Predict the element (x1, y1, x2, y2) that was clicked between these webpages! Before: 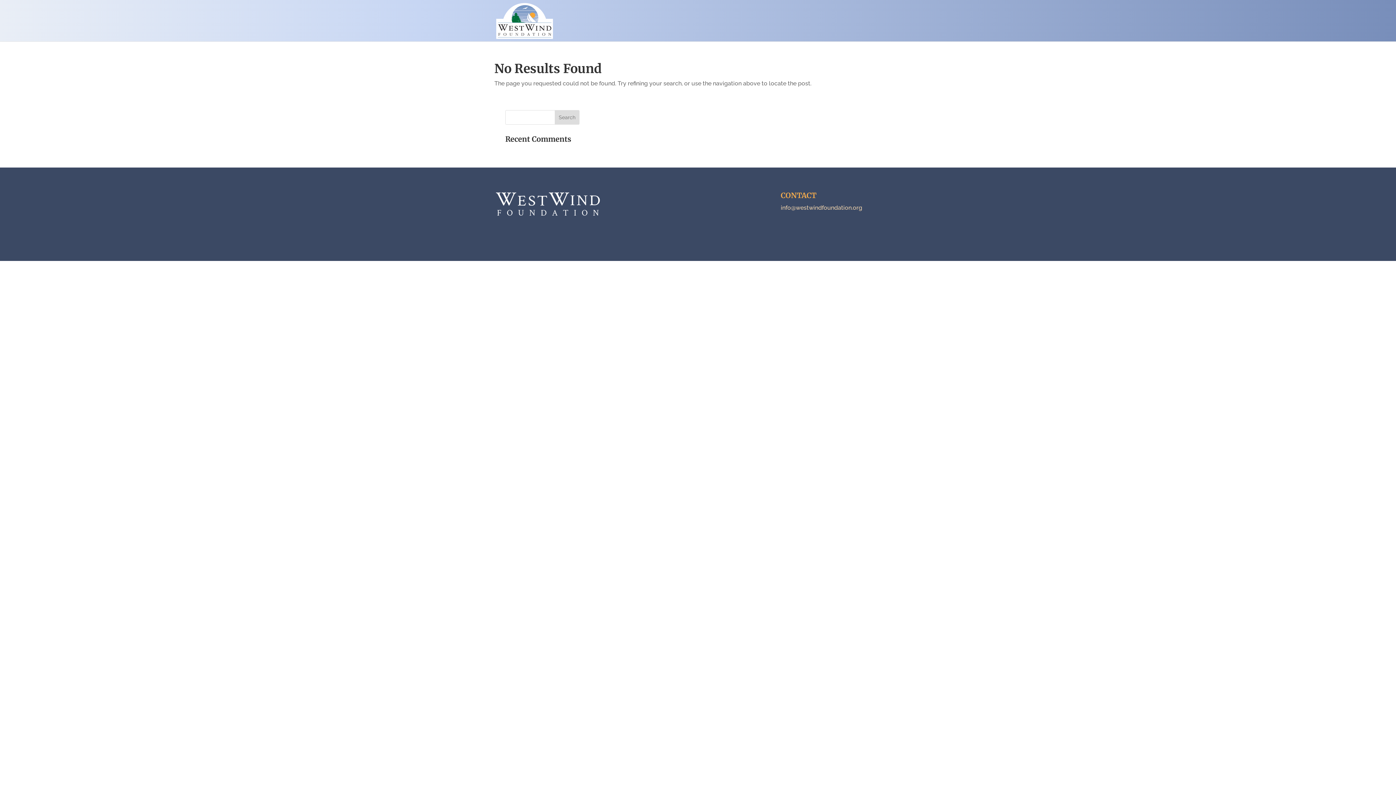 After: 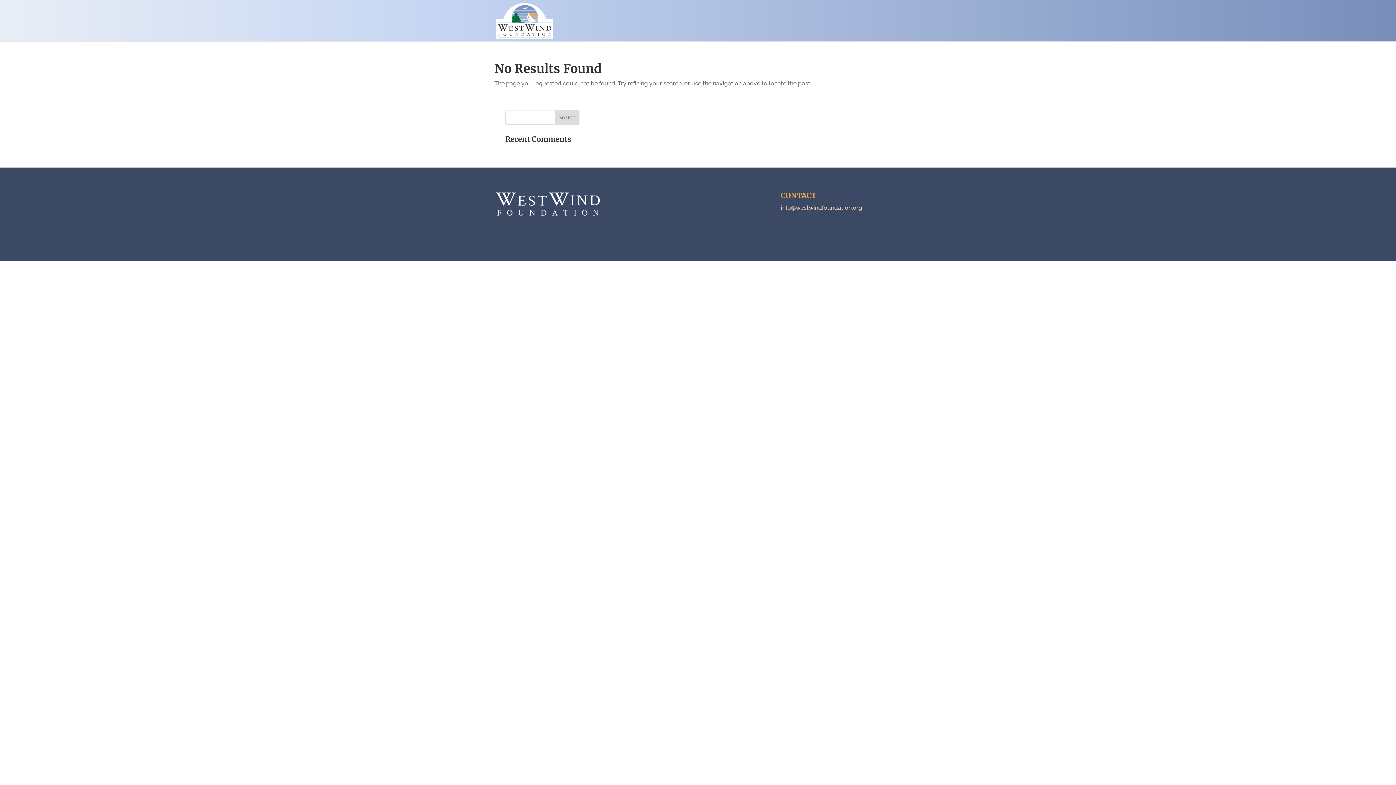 Action: bbox: (780, 204, 862, 211) label: info@westwindfoundation.org